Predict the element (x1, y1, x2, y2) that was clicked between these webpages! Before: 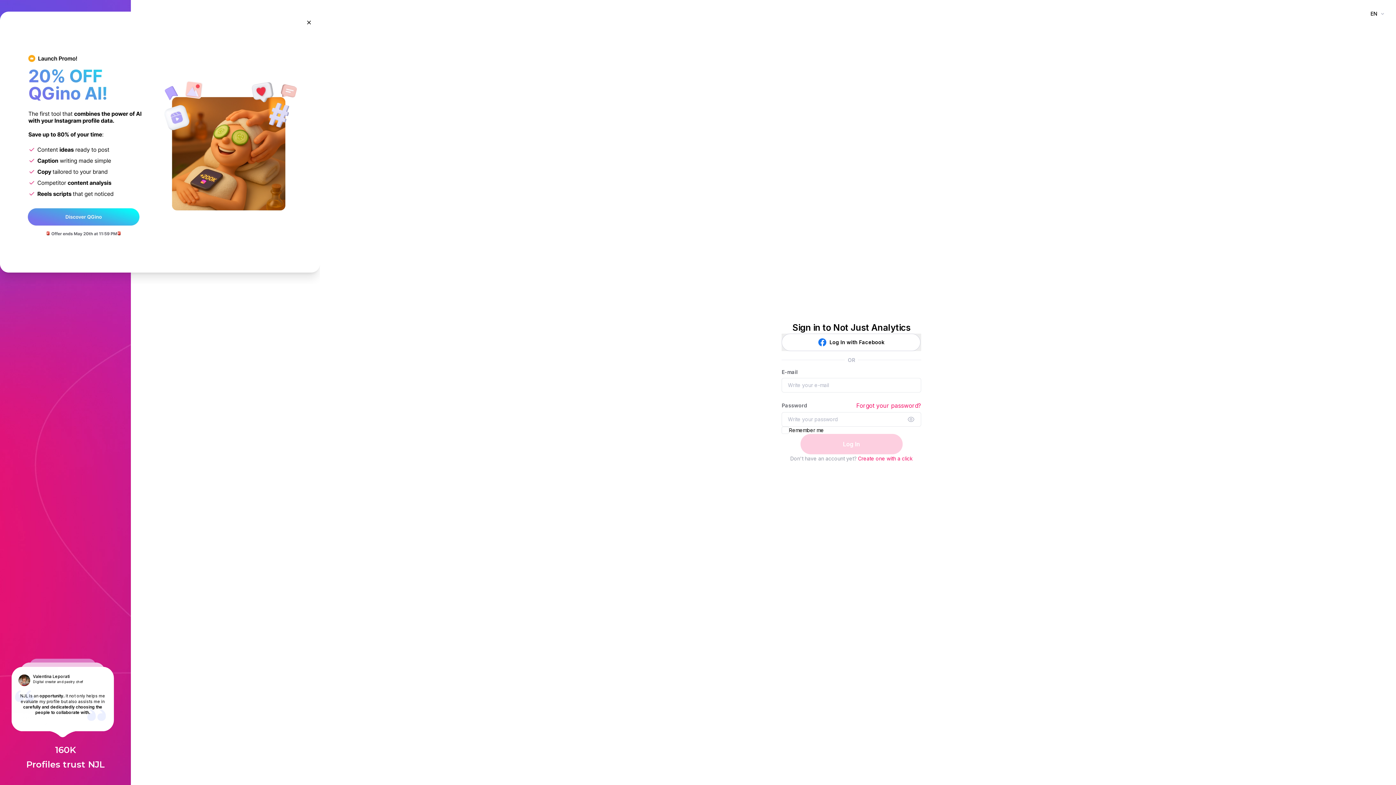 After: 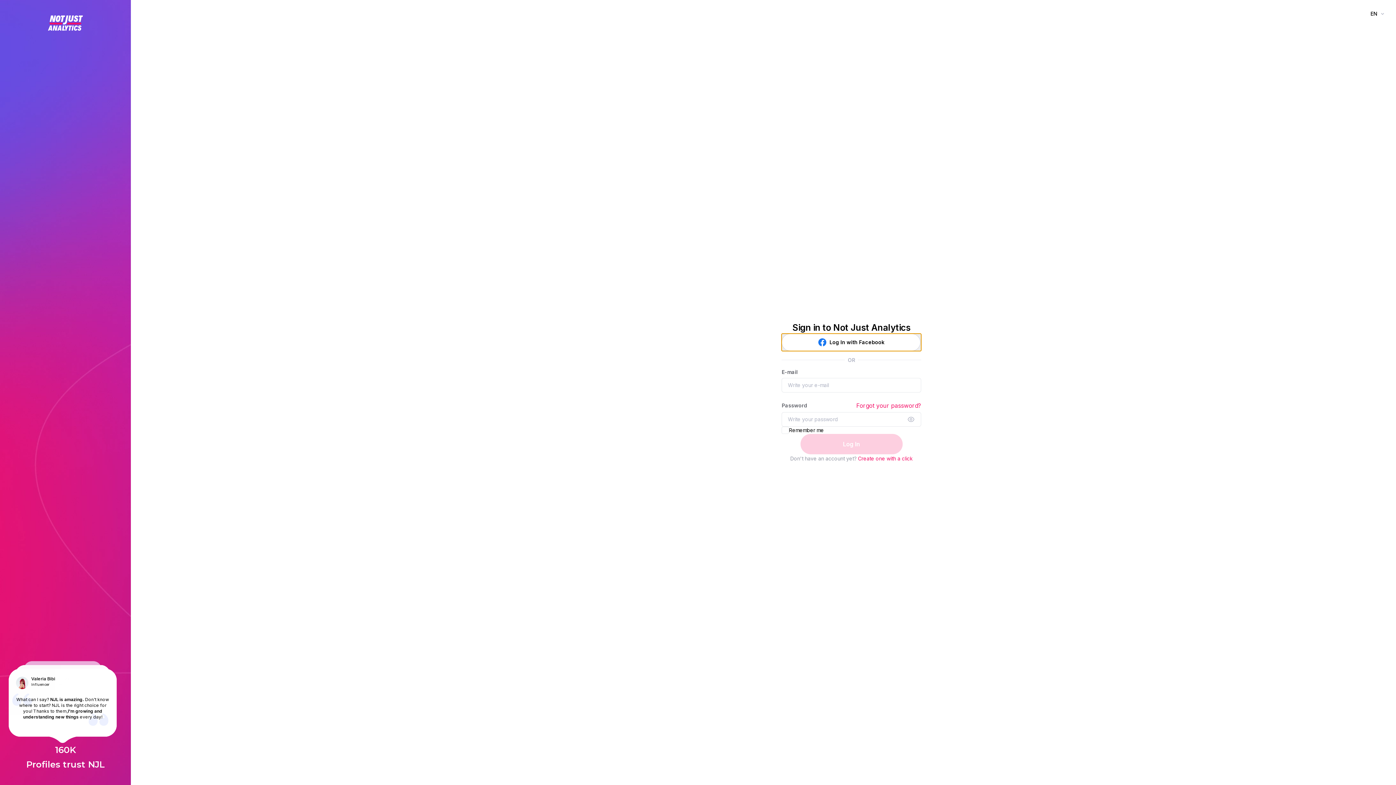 Action: label: Log In with Facebook bbox: (781, 333, 921, 351)